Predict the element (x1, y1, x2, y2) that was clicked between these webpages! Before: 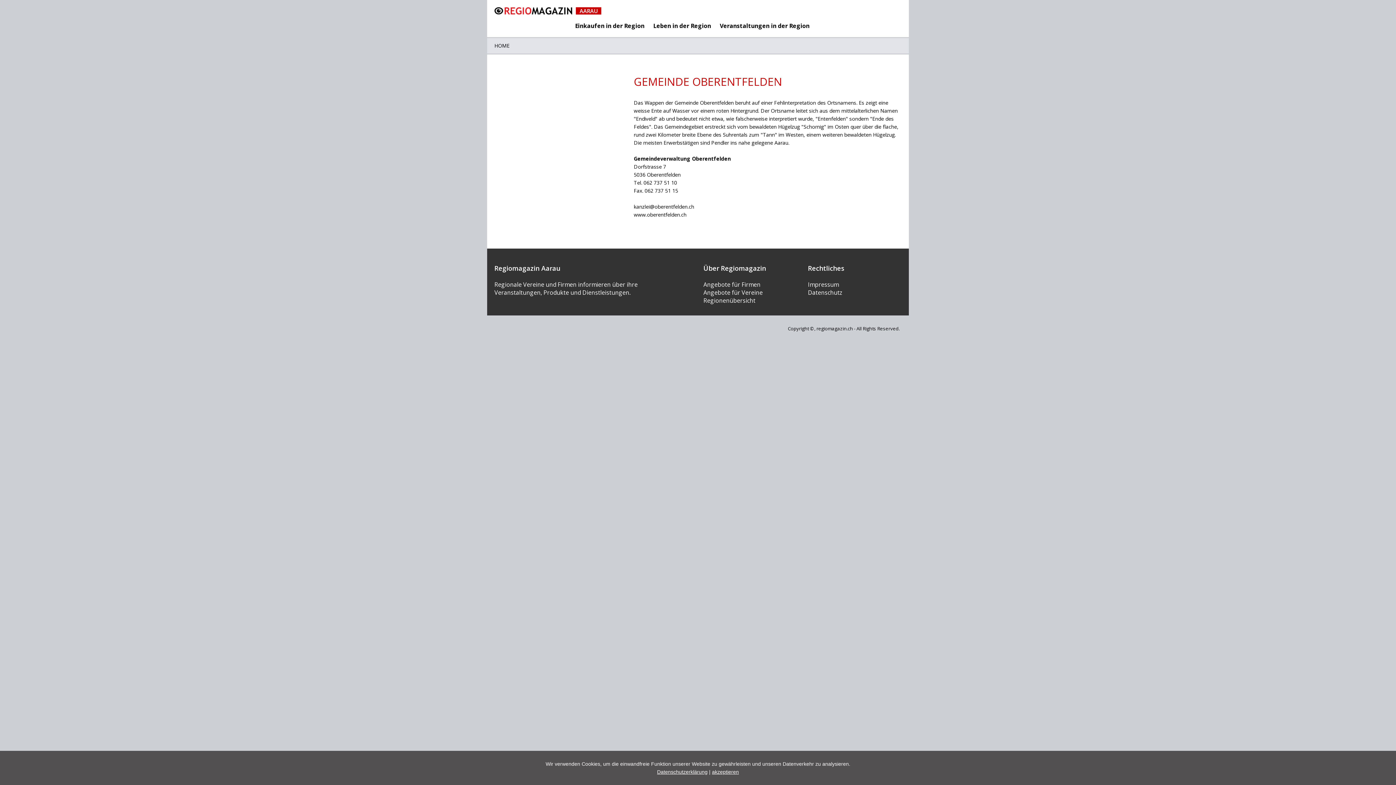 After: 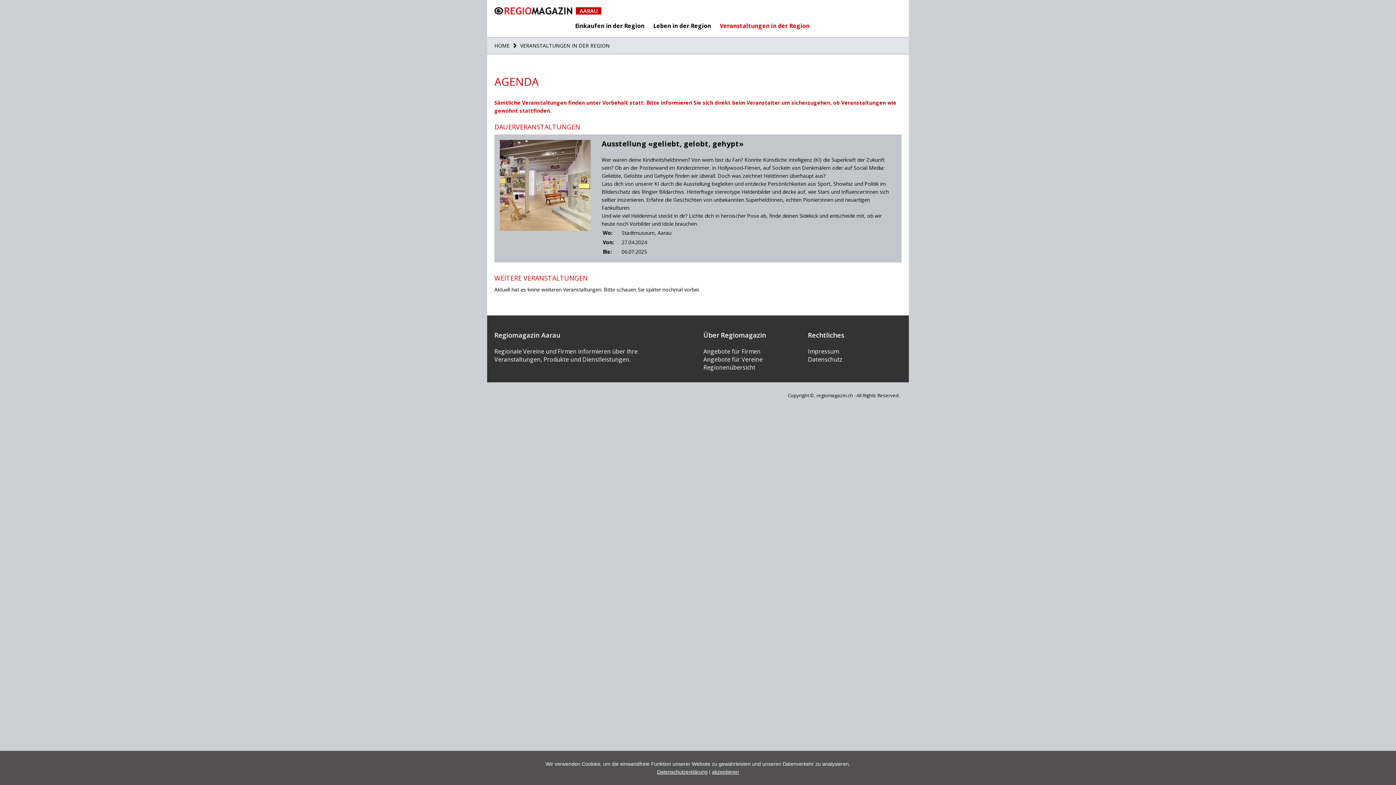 Action: label: Veranstaltungen in der Region bbox: (715, 21, 814, 29)